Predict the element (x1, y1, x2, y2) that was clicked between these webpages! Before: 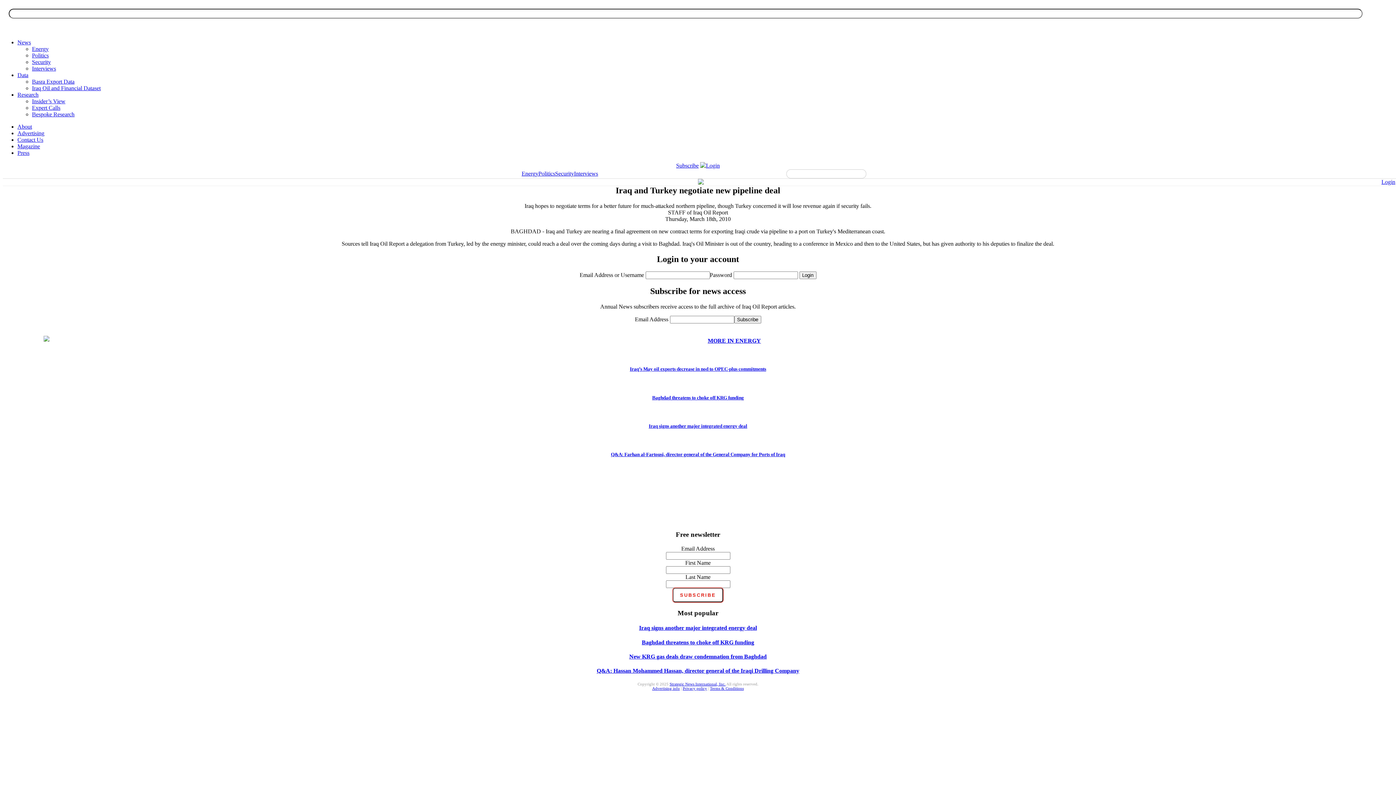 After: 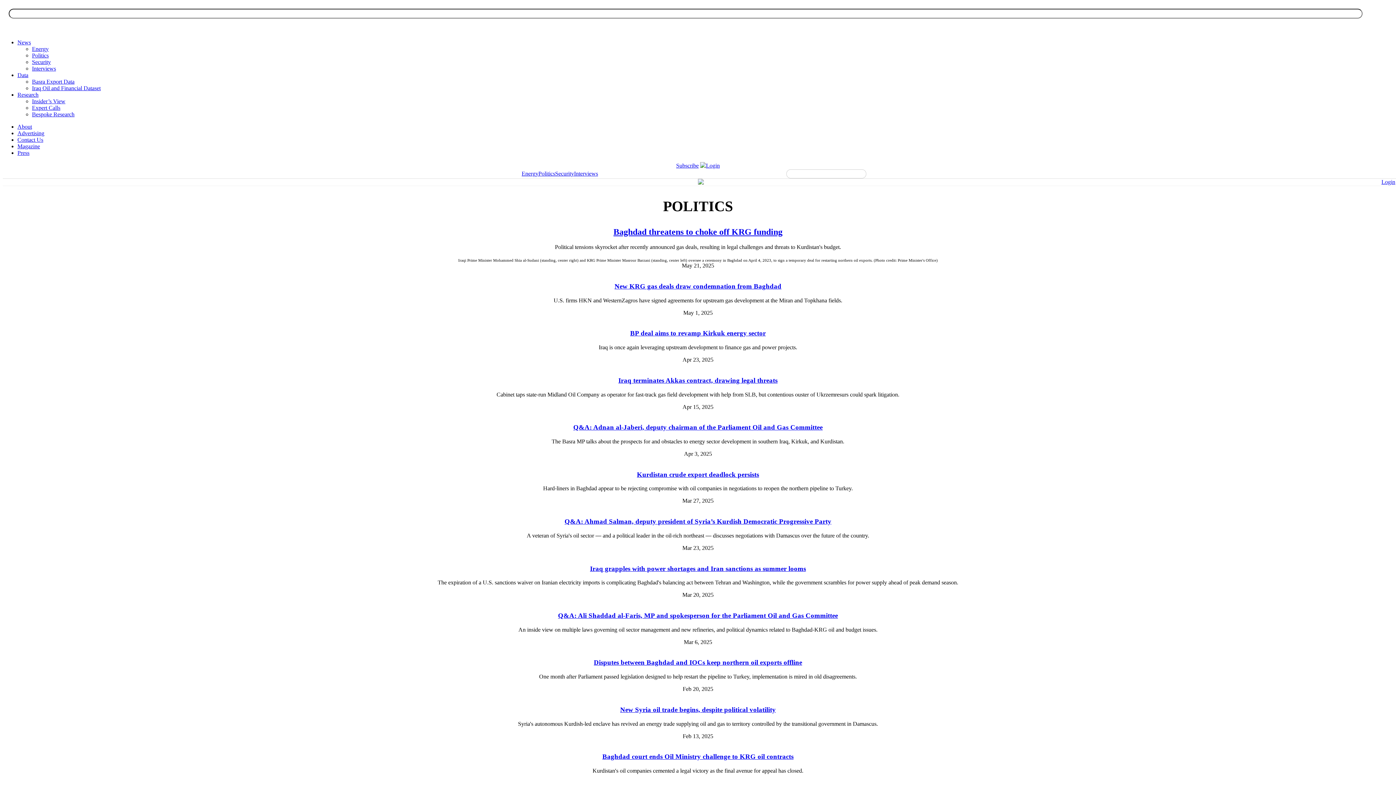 Action: bbox: (538, 170, 555, 176) label: Politics